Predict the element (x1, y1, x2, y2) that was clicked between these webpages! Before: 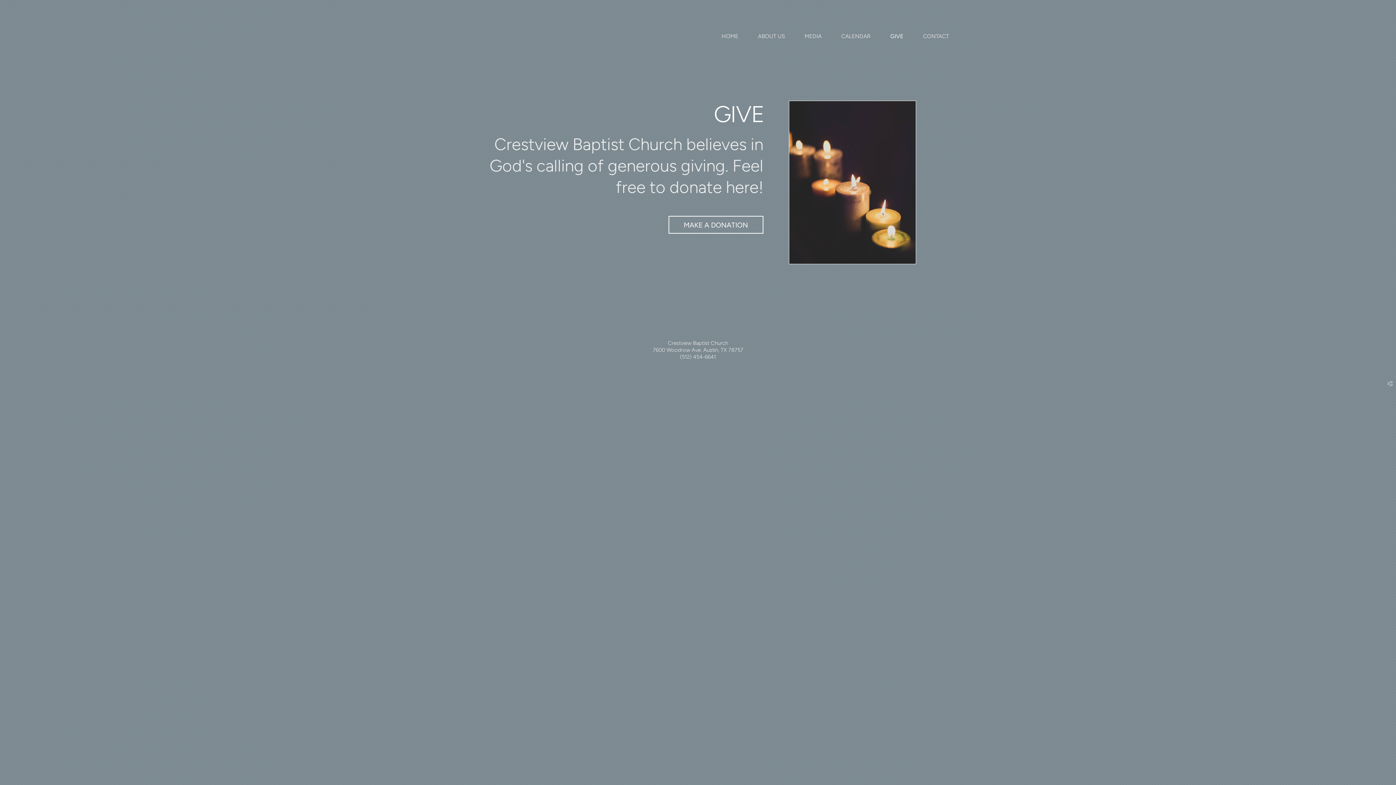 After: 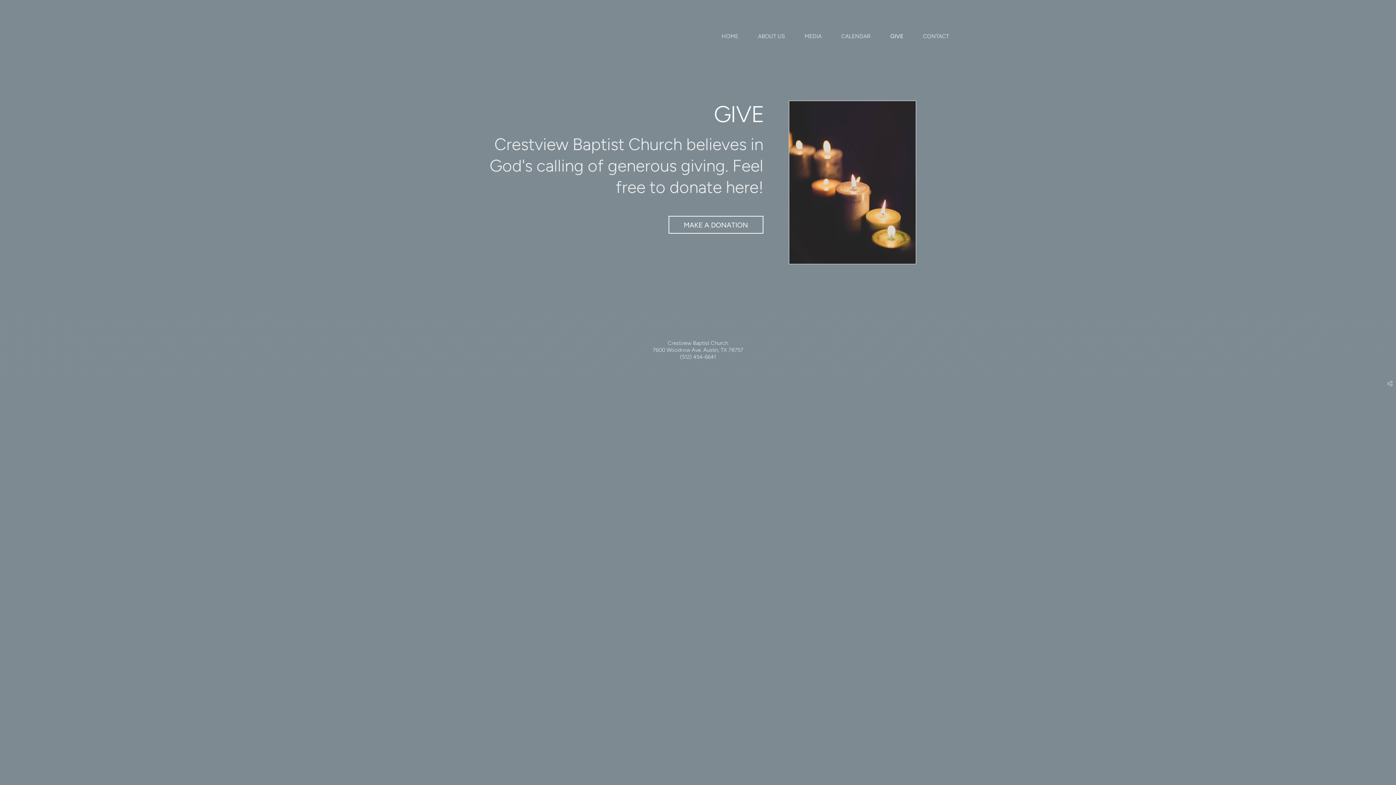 Action: bbox: (880, 27, 913, 45) label: GIVE